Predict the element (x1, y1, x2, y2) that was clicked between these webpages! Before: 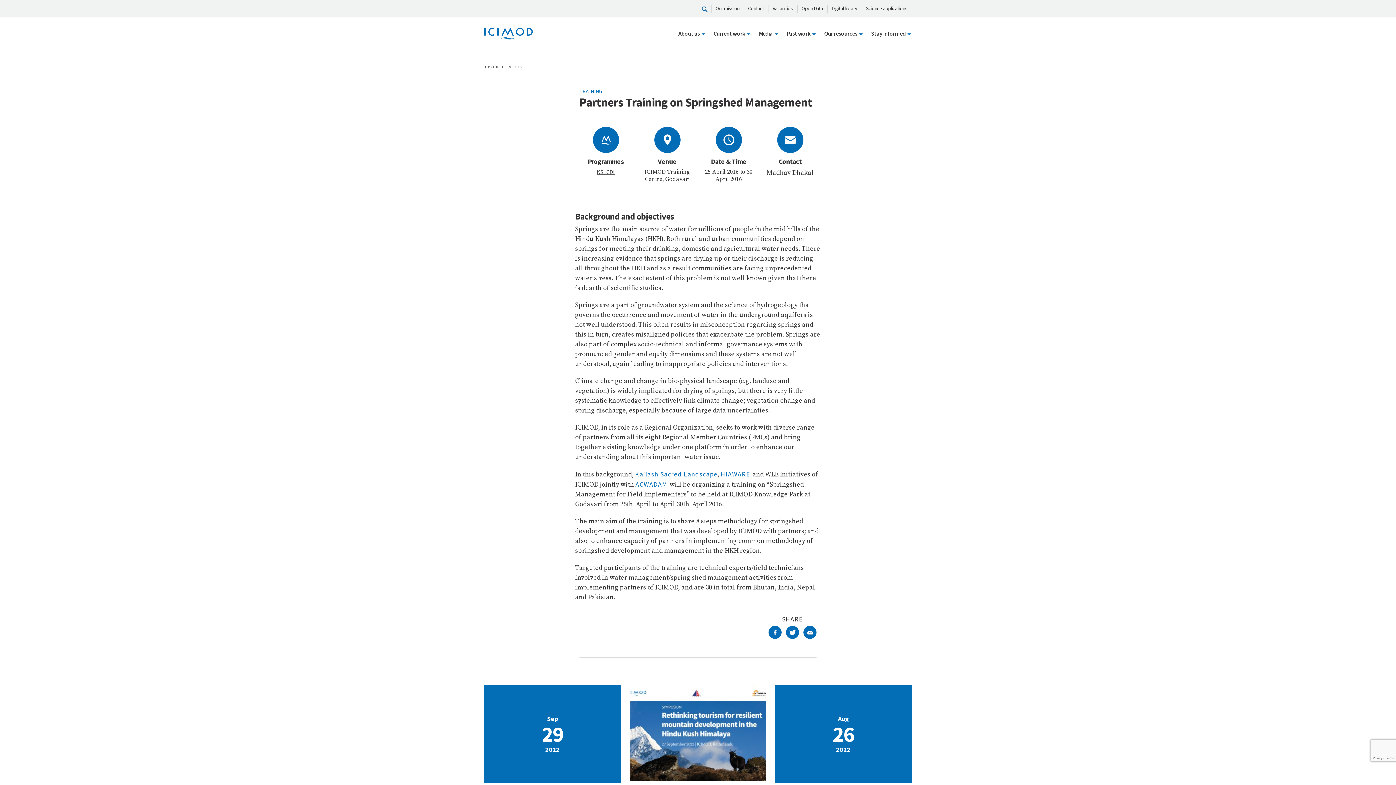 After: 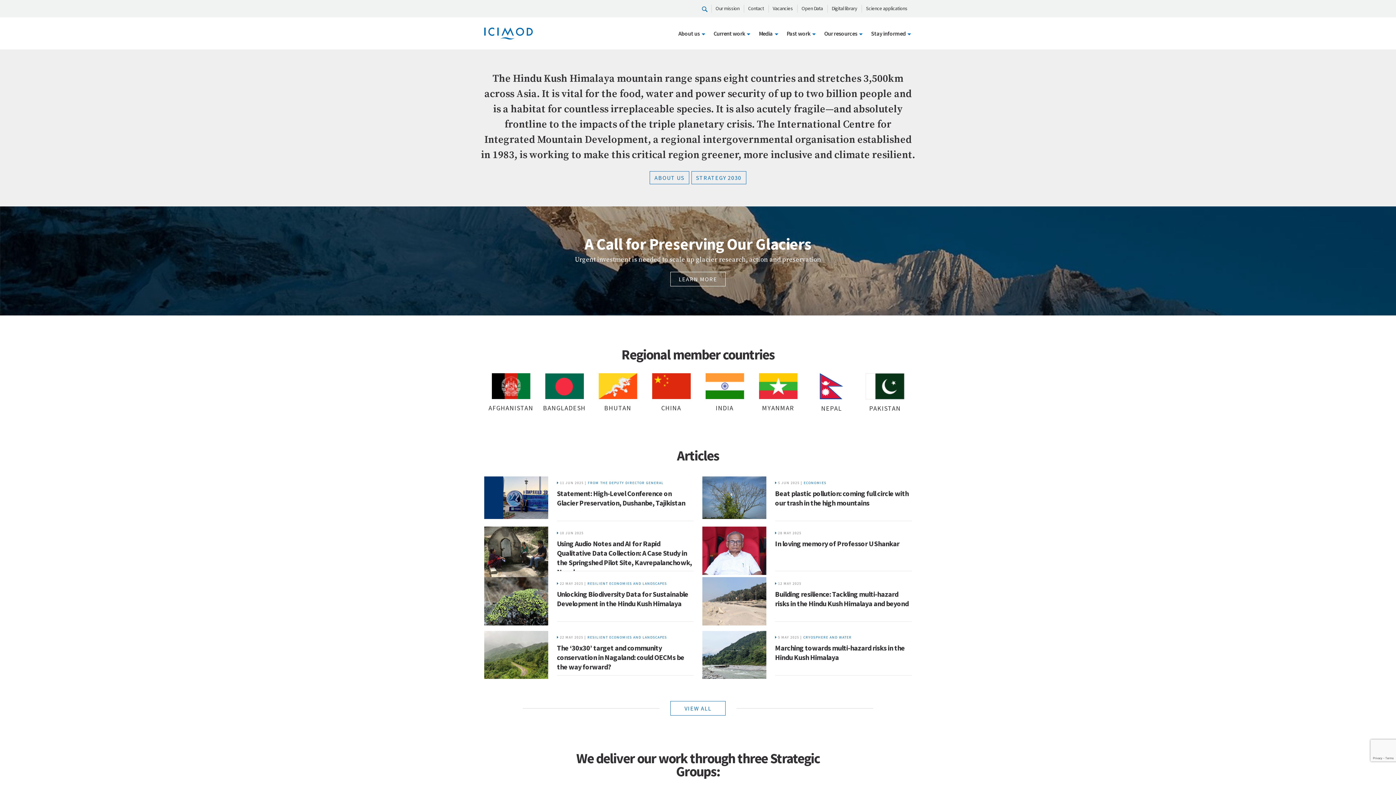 Action: bbox: (484, 28, 533, 36)